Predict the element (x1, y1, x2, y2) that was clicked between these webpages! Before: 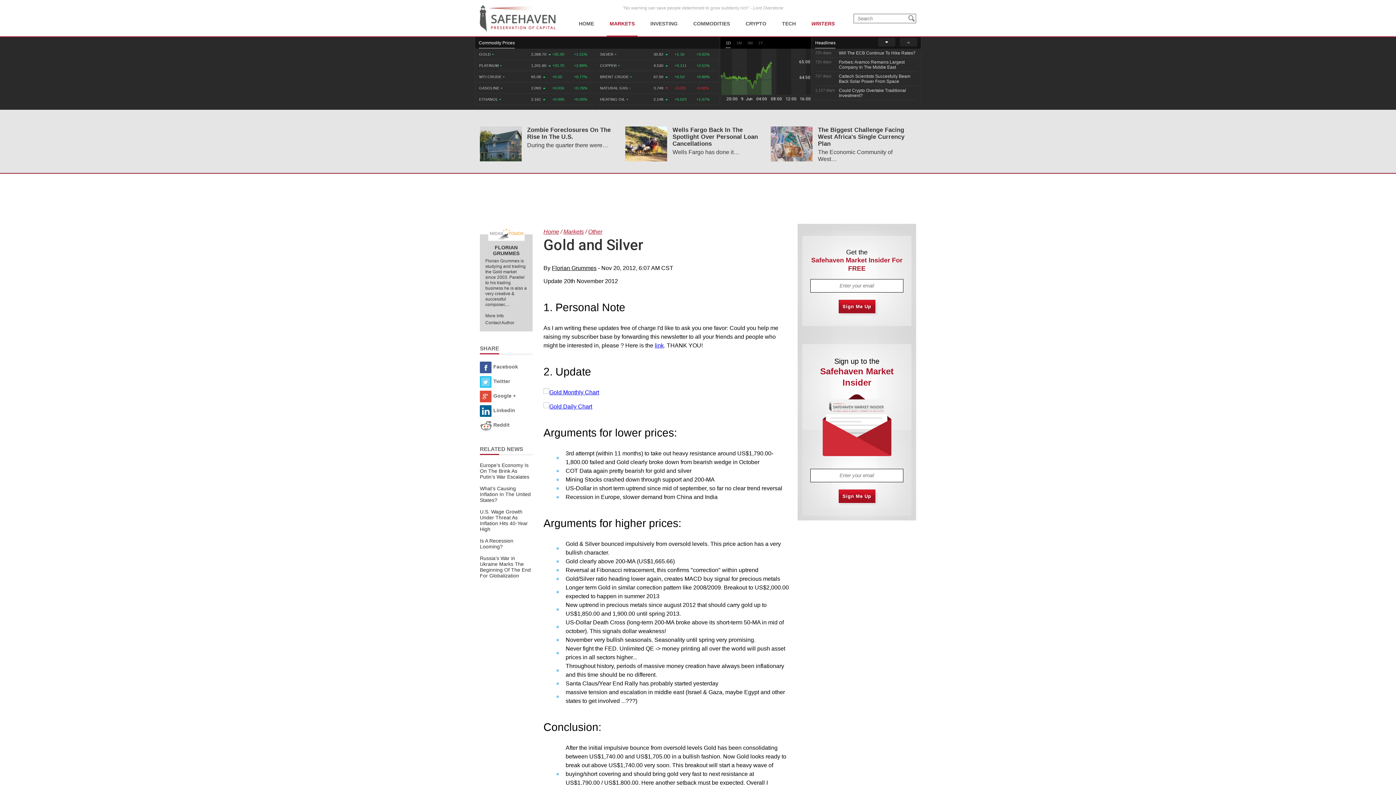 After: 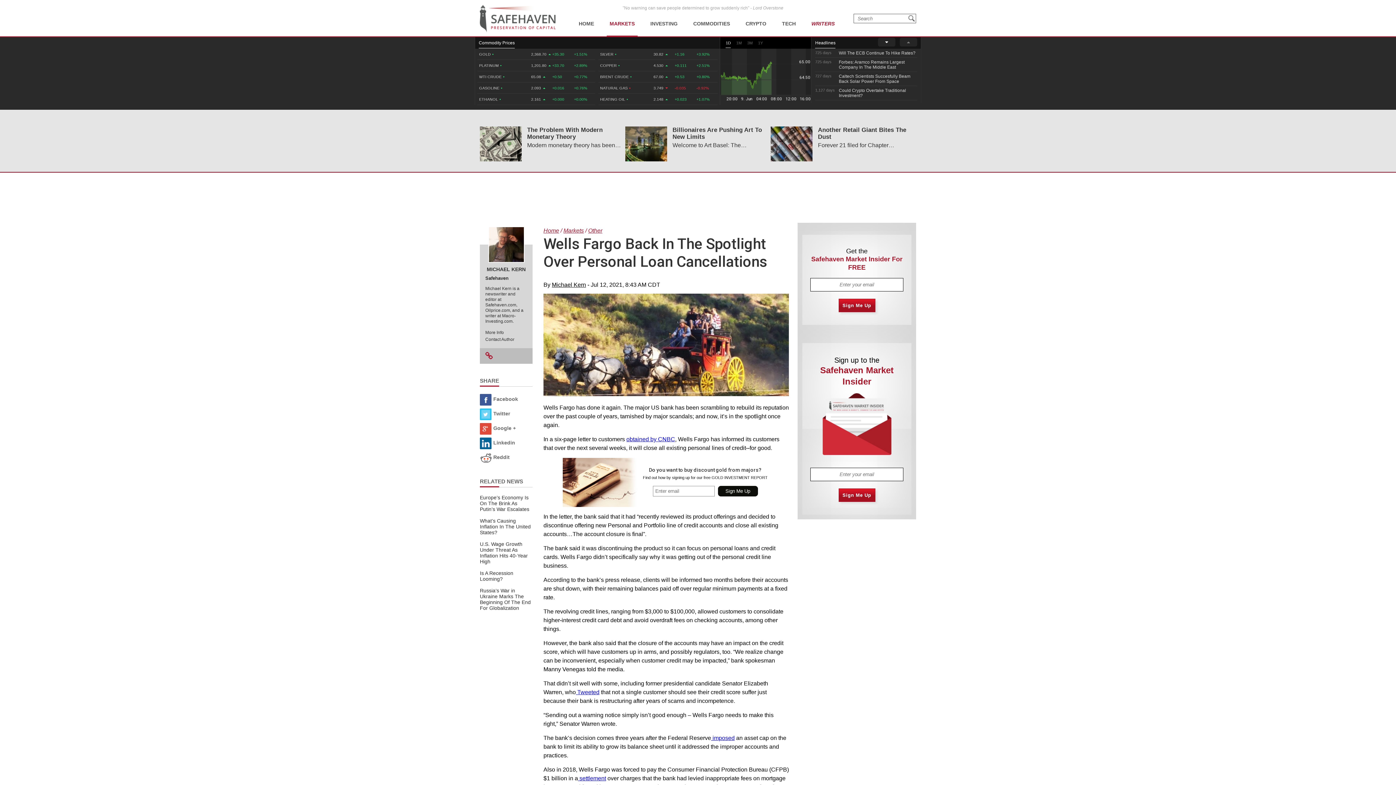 Action: bbox: (672, 126, 758, 147) label: Wells Fargo Back In The Spotlight Over Personal Loan Cancellations